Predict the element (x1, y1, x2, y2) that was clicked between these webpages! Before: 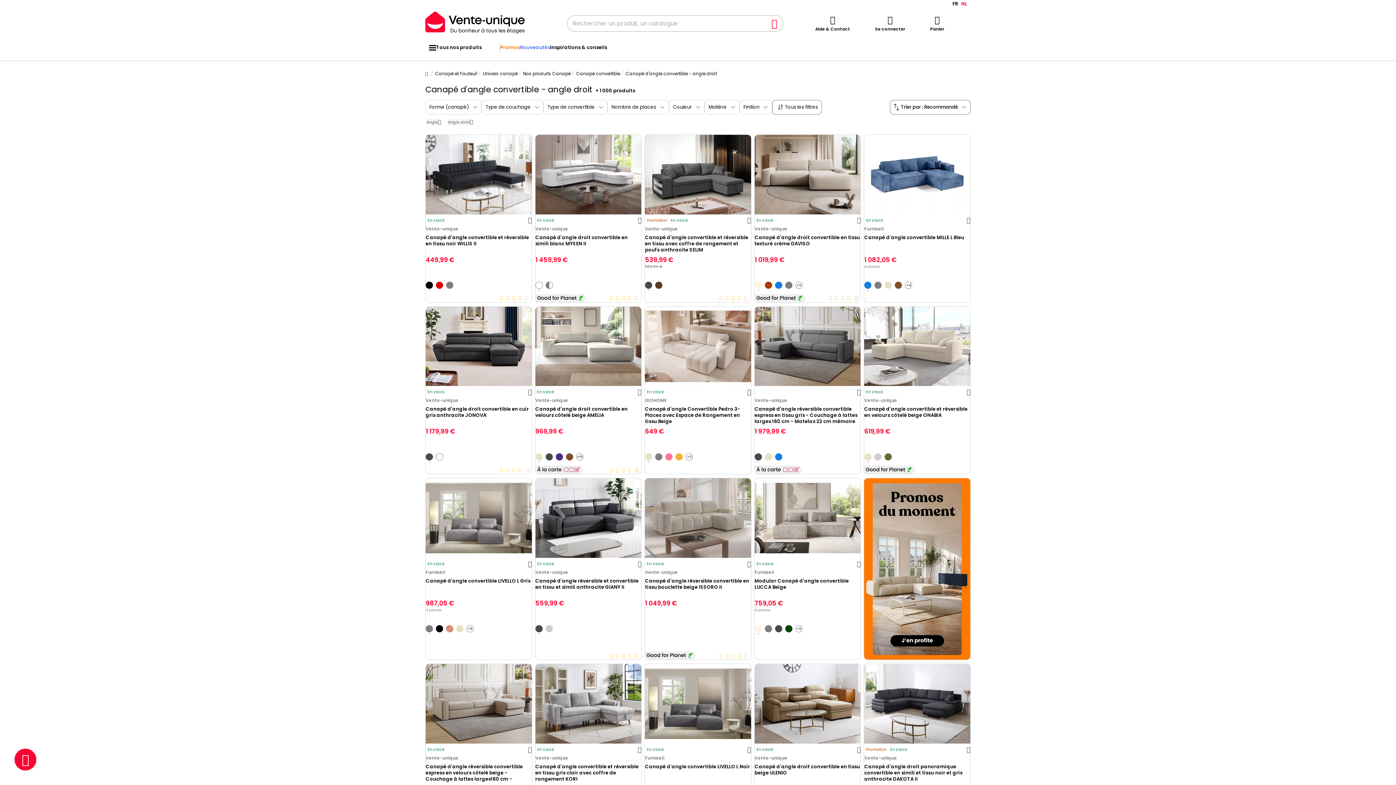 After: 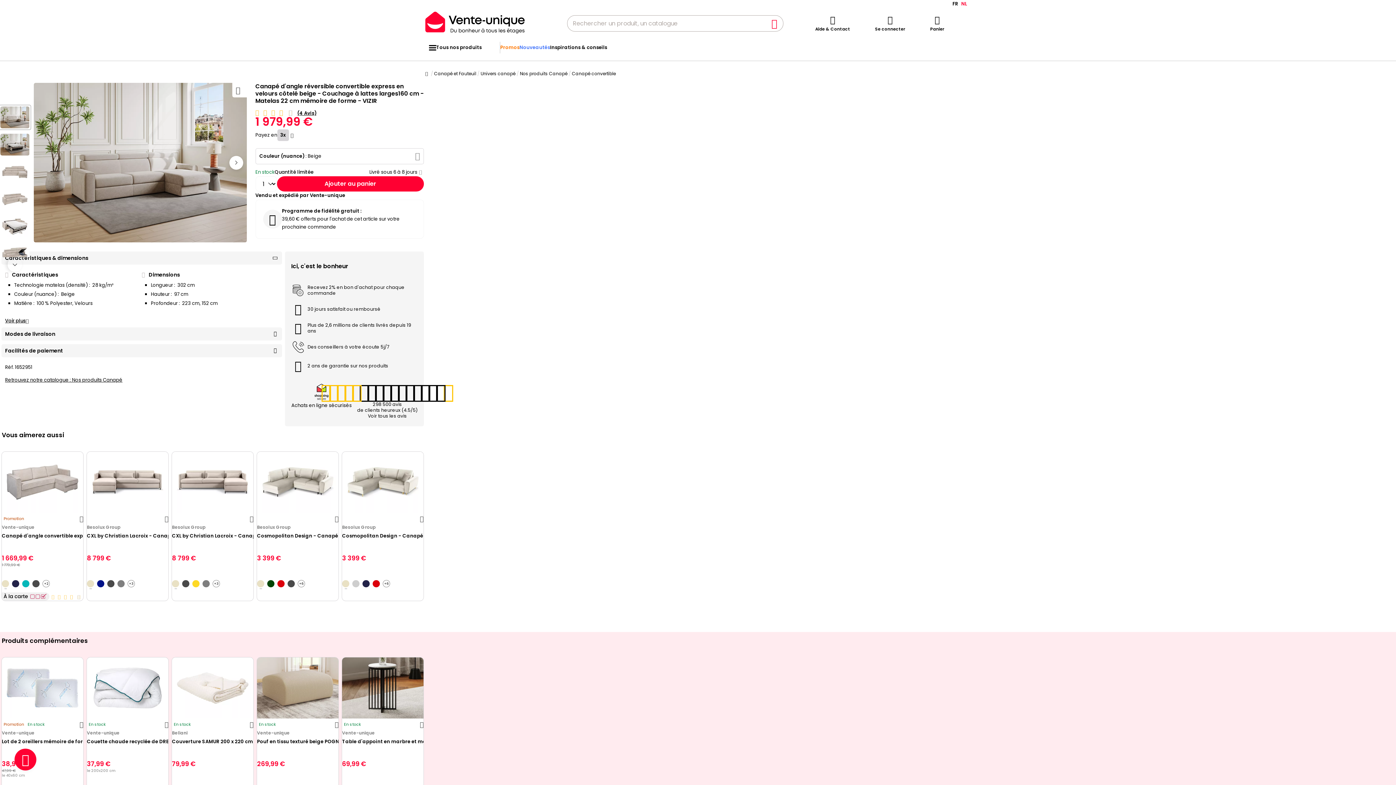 Action: bbox: (425, 764, 531, 782) label: Canapé d'angle réversible convertible express en velours côtelé beige - Couchage à lattes larges160 cm - Matelas 22 cm mémoire de forme - VIZIR